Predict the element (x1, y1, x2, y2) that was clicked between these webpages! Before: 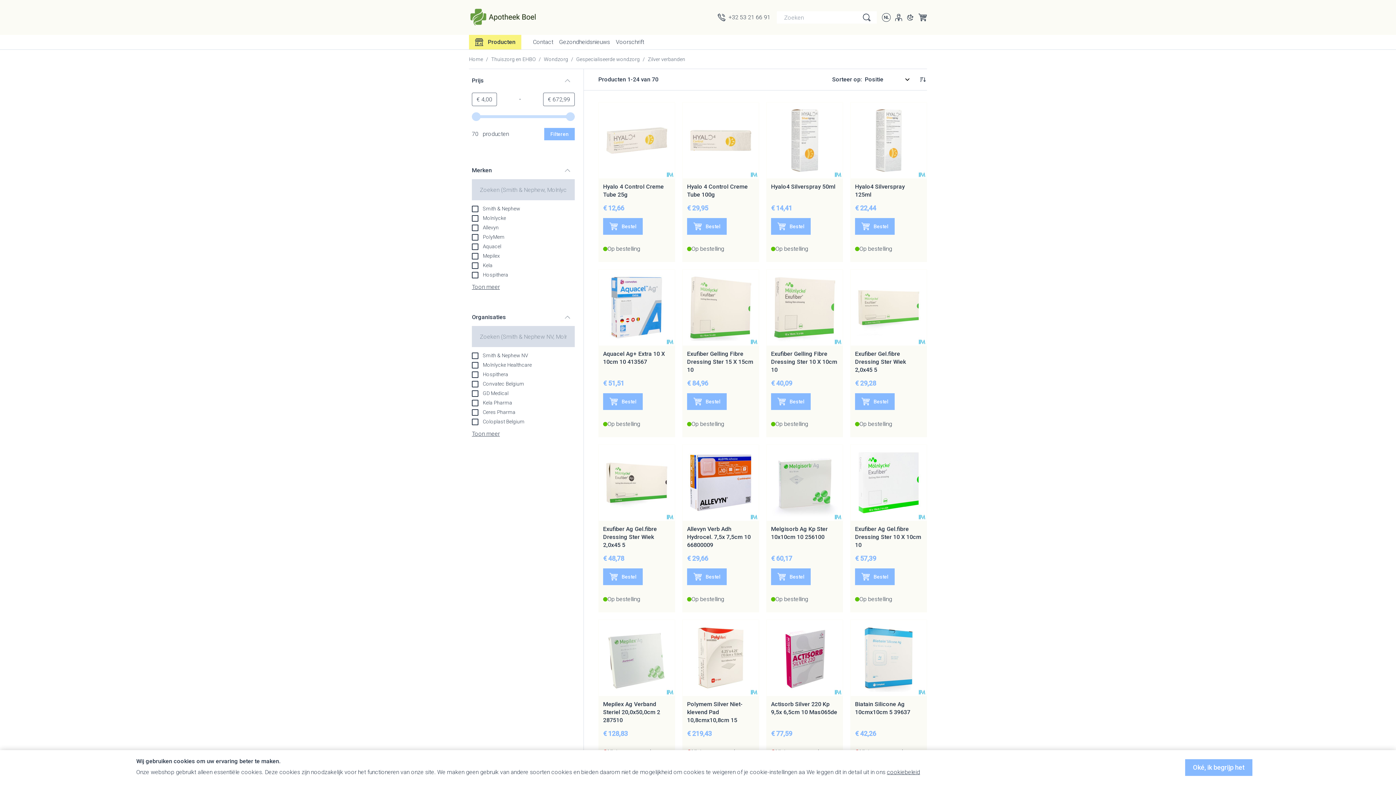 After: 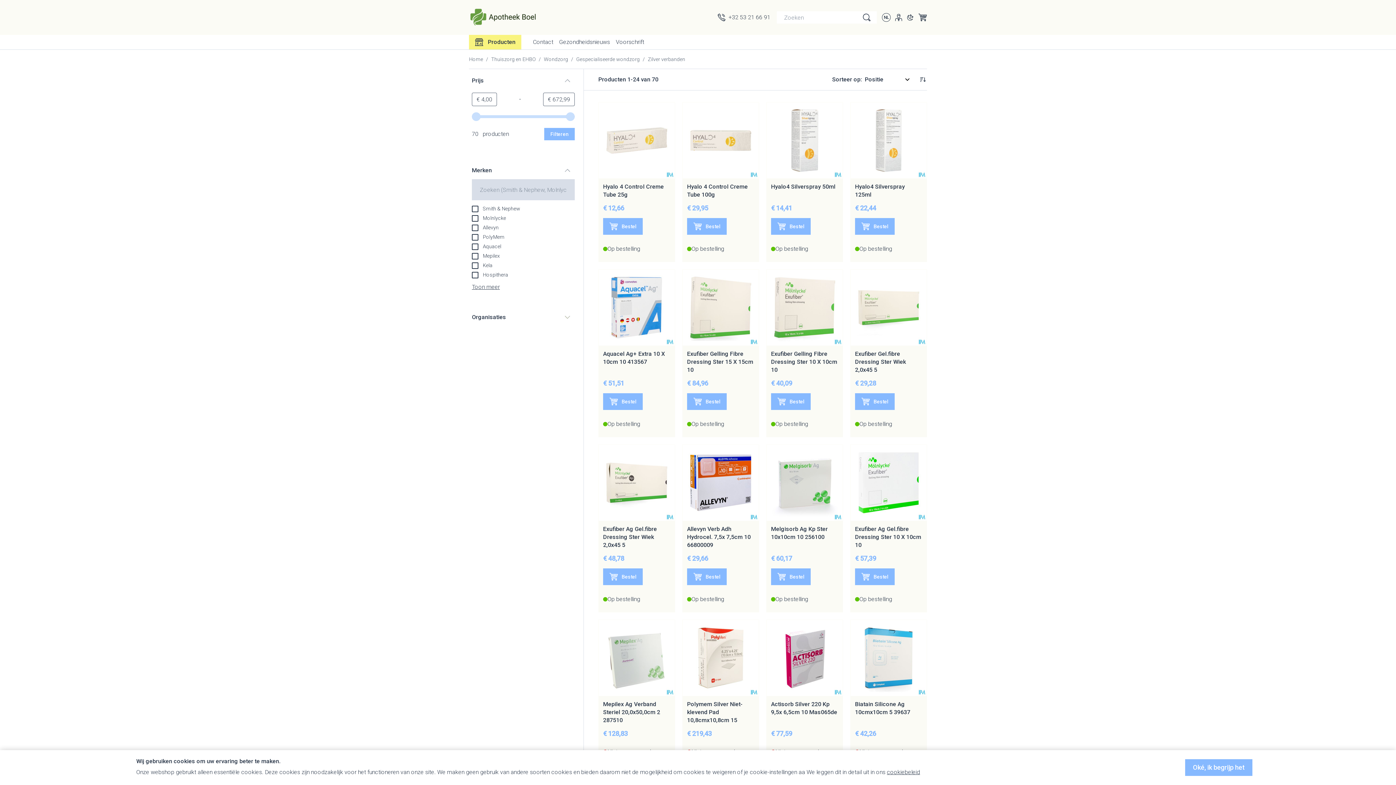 Action: label: Organisaties
filter bbox: (472, 310, 574, 324)